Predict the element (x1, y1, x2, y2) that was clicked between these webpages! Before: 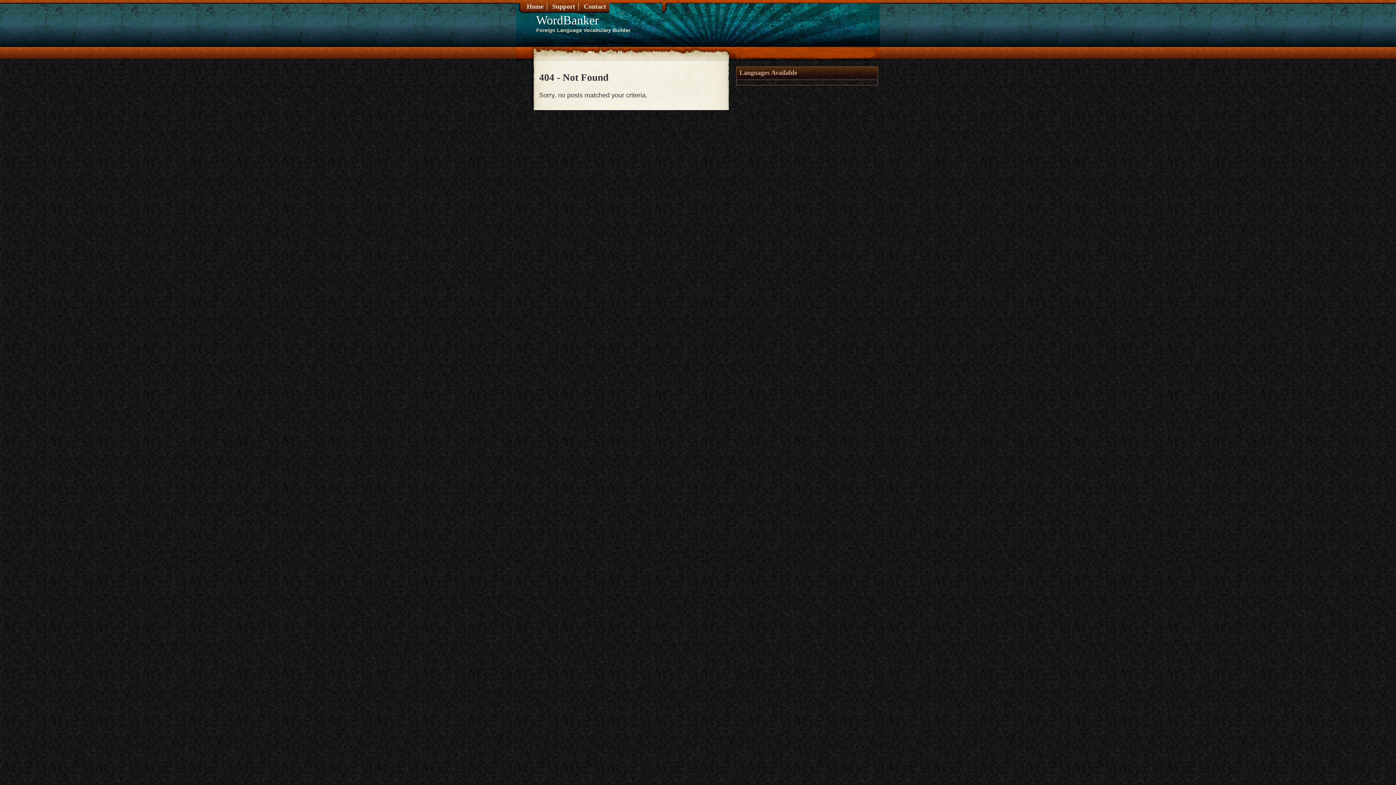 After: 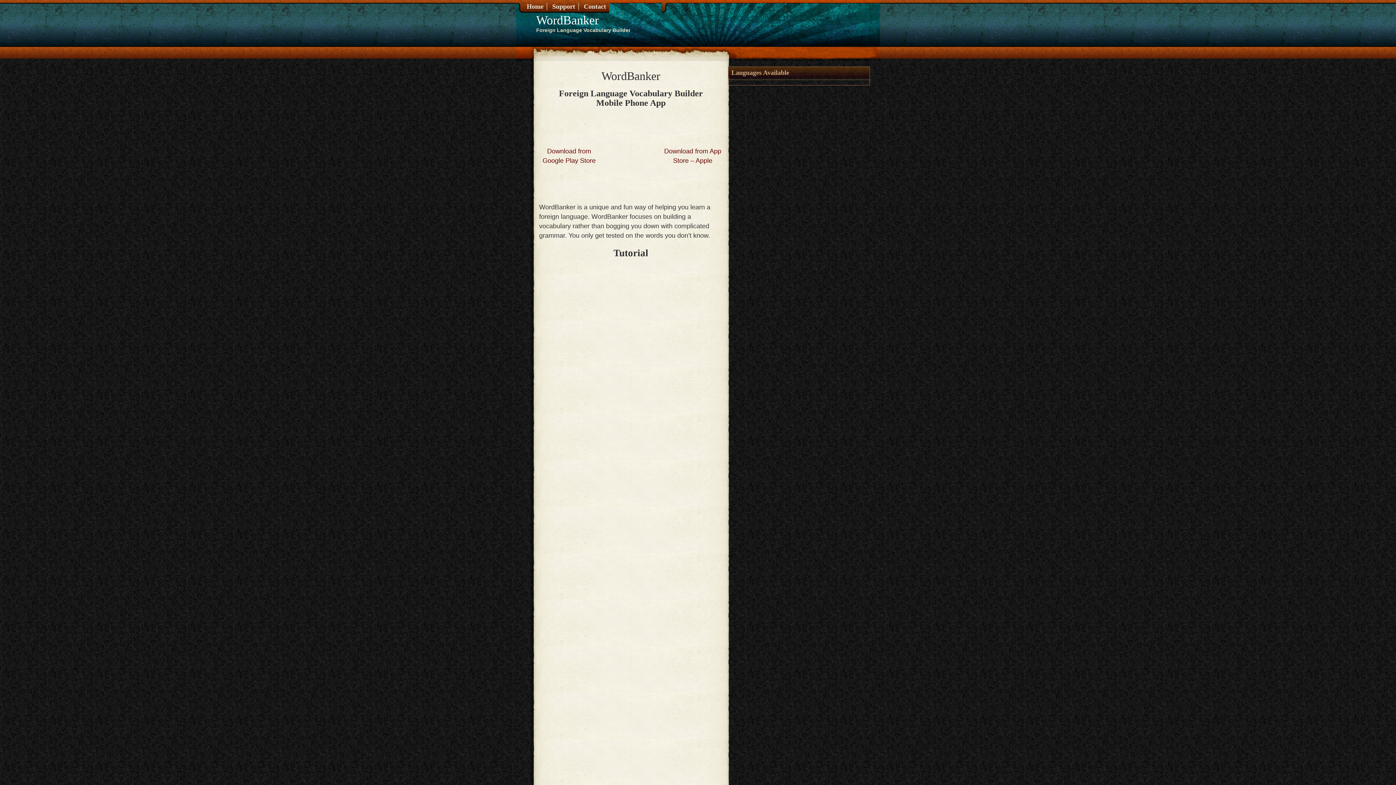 Action: bbox: (536, 13, 598, 26) label: WordBanker